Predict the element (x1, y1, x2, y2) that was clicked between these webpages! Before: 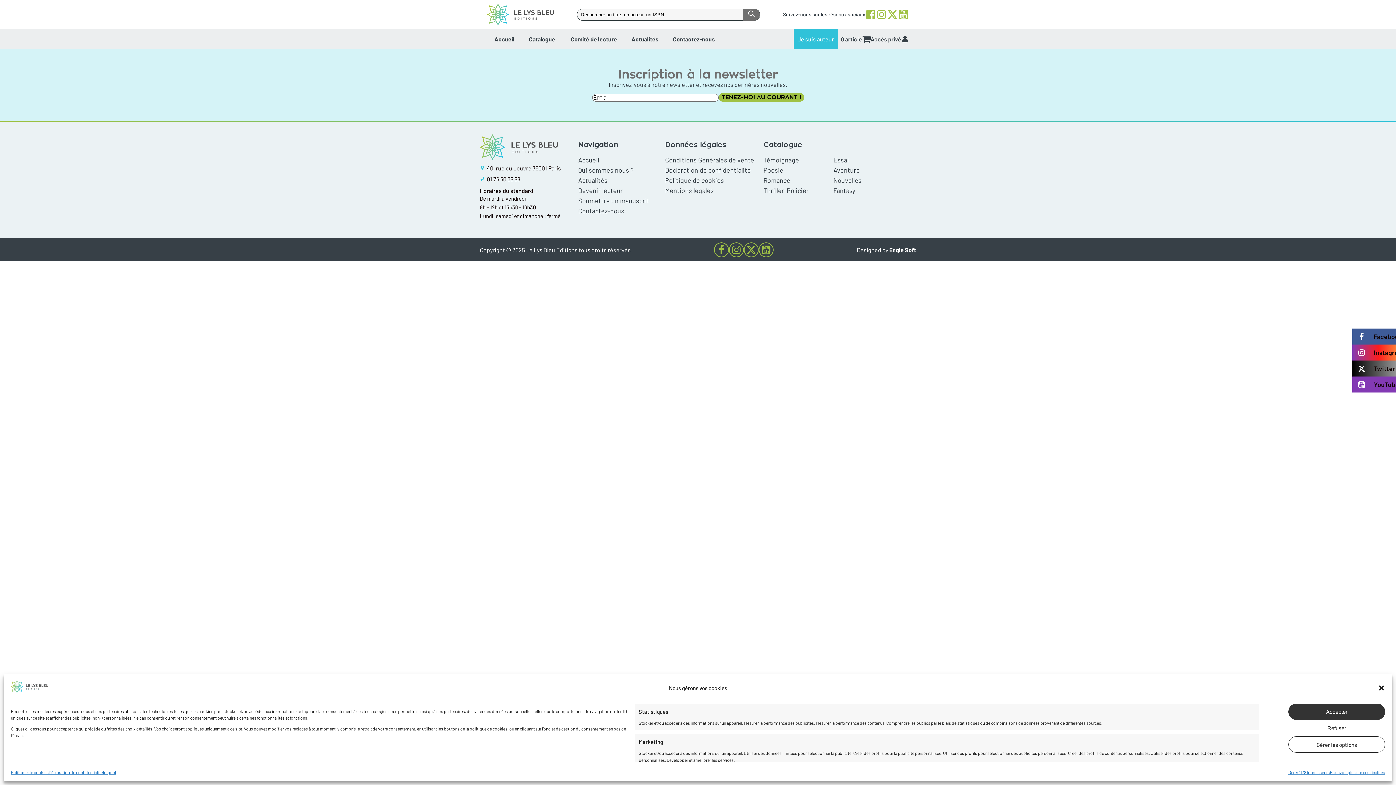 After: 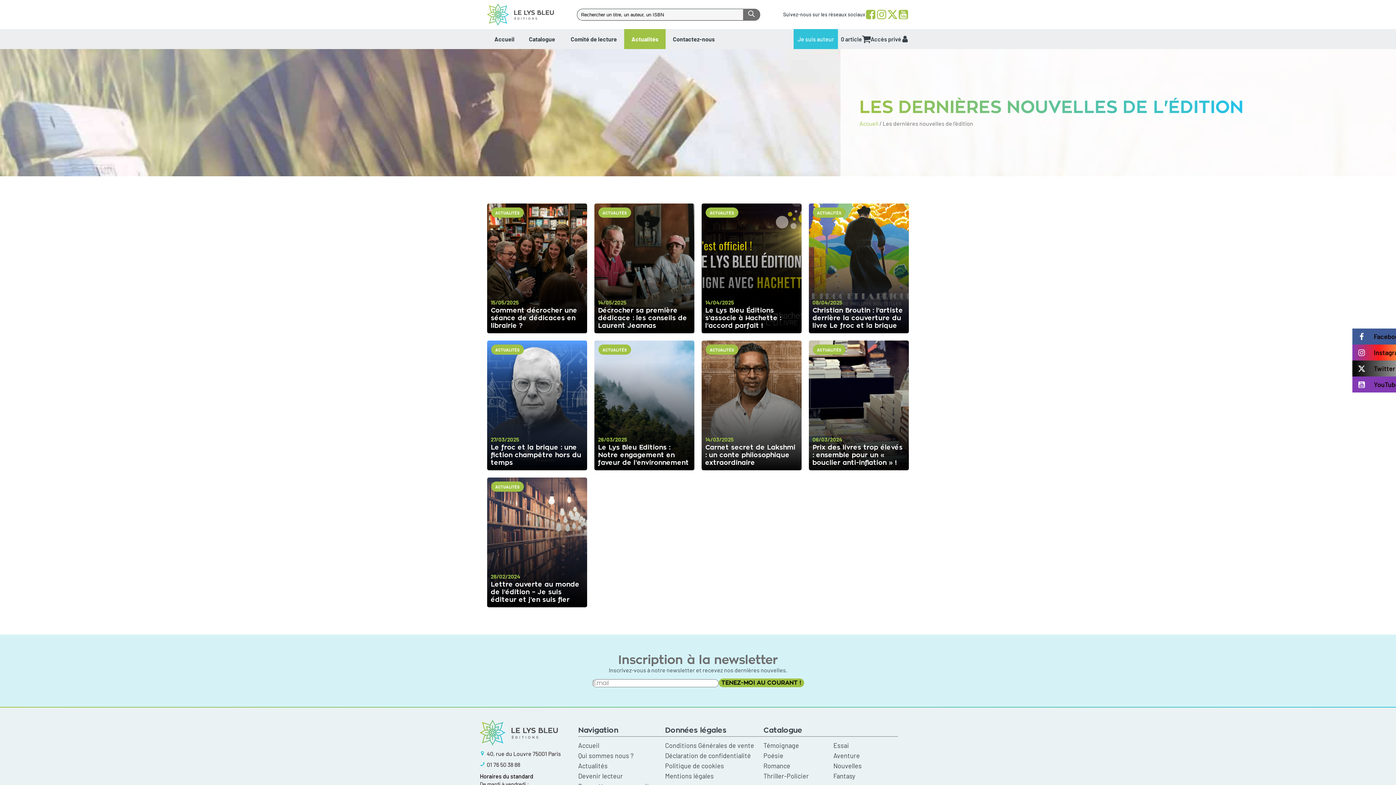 Action: label: Actualités bbox: (578, 175, 607, 185)